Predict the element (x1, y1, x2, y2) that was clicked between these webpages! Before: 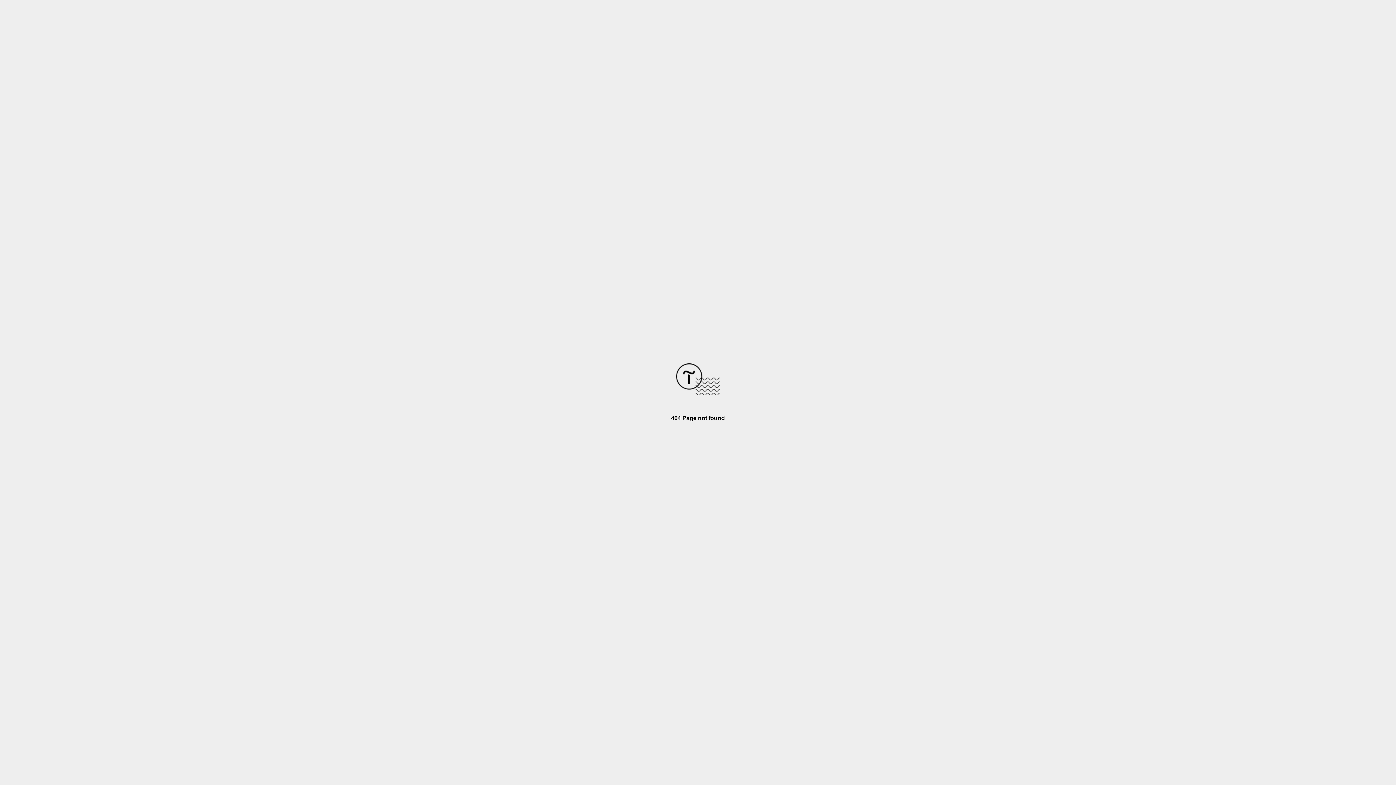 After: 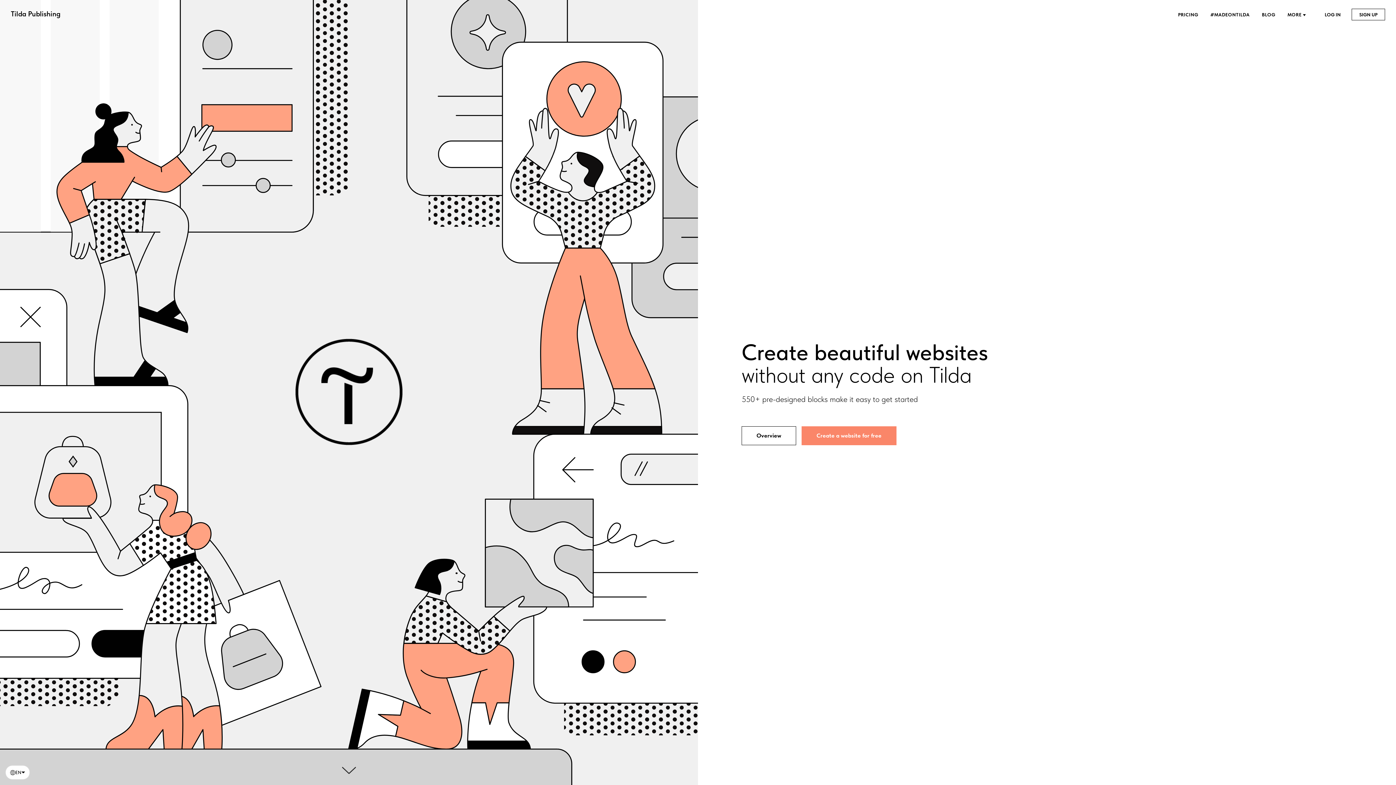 Action: bbox: (676, 390, 720, 396)